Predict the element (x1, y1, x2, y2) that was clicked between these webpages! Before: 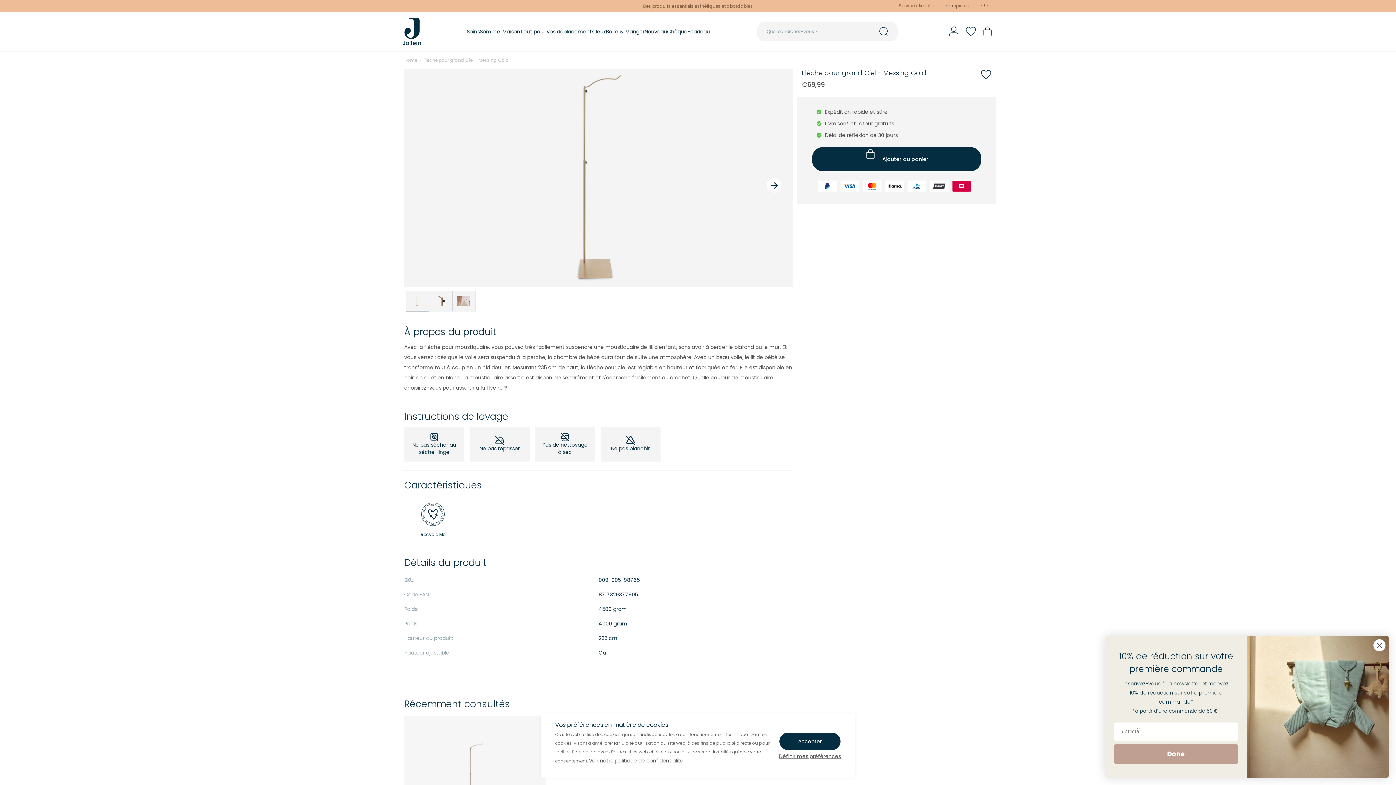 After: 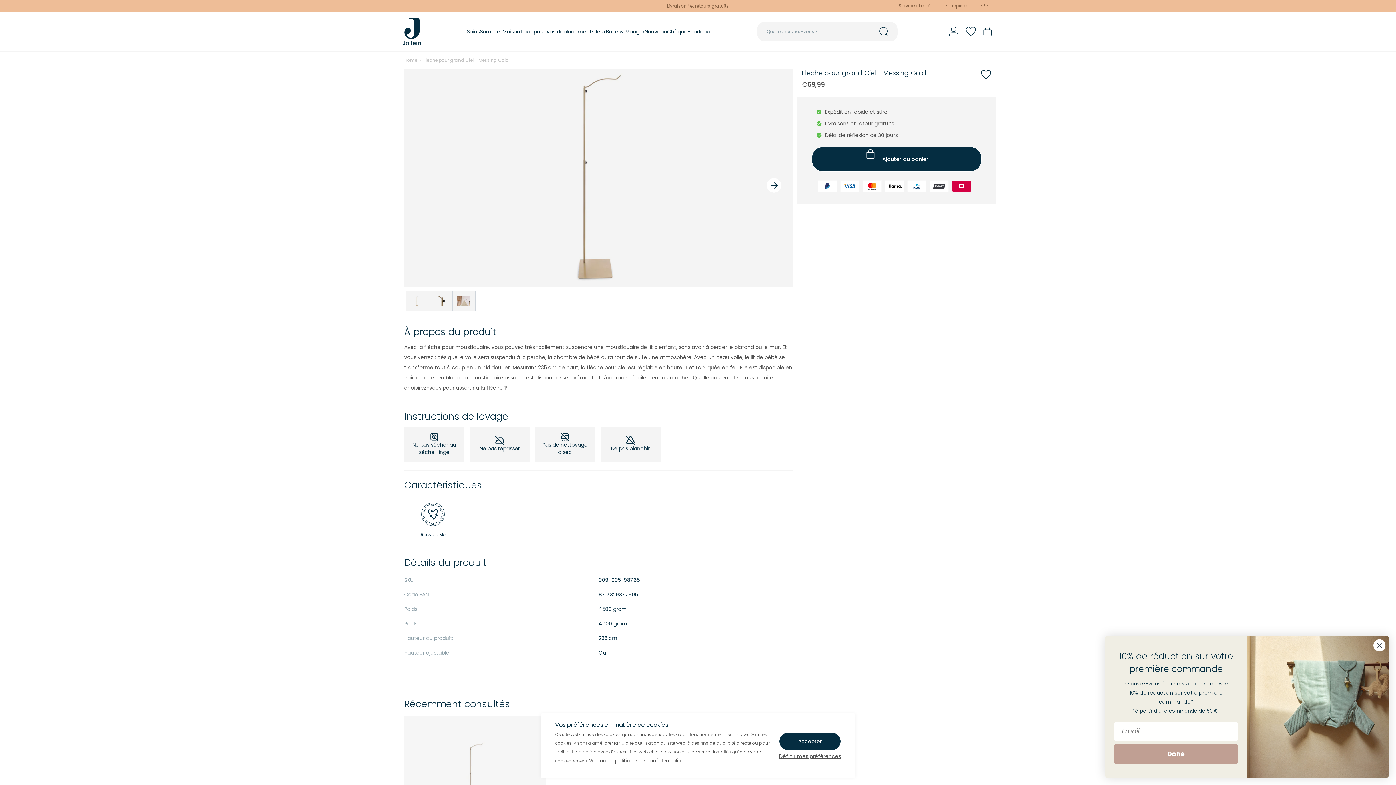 Action: label: Définir mes préférences bbox: (779, 753, 841, 759)